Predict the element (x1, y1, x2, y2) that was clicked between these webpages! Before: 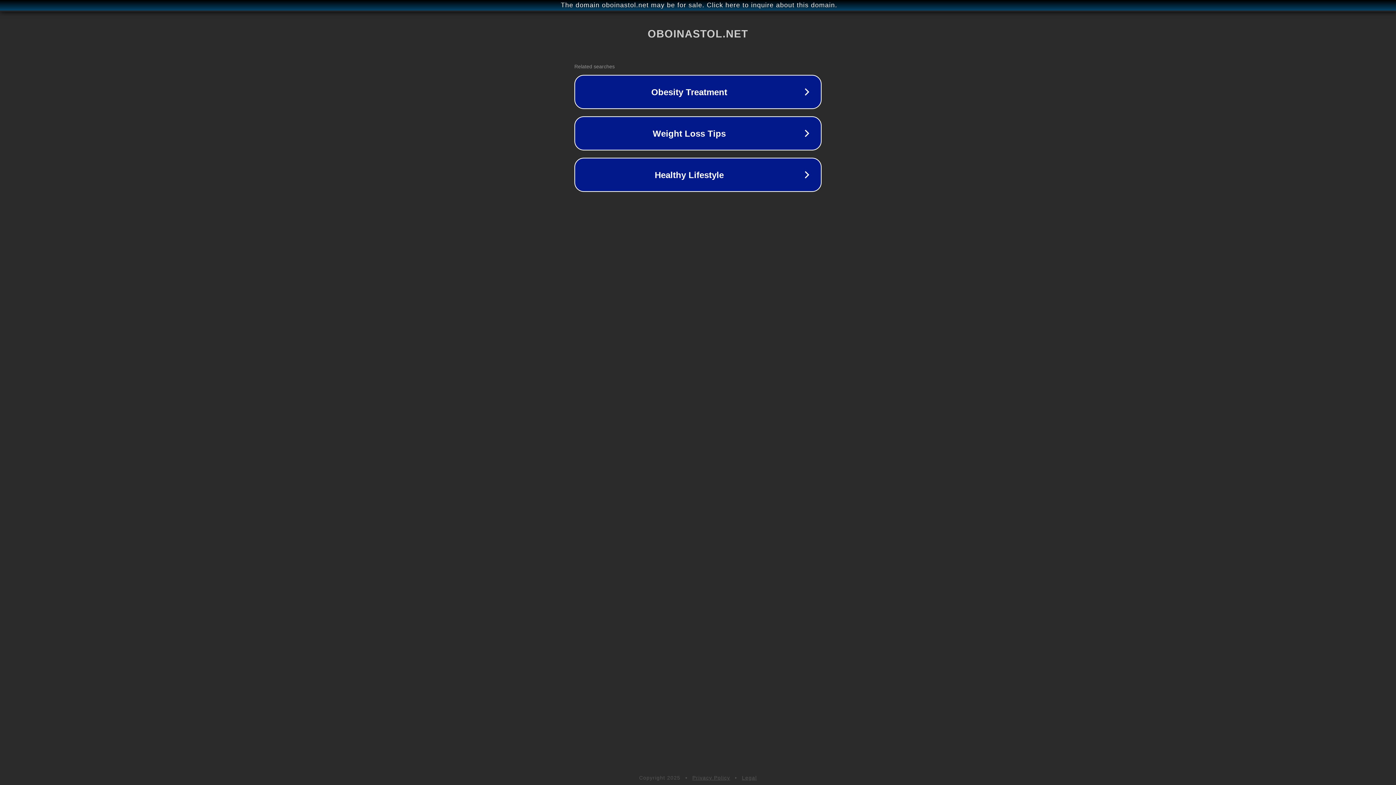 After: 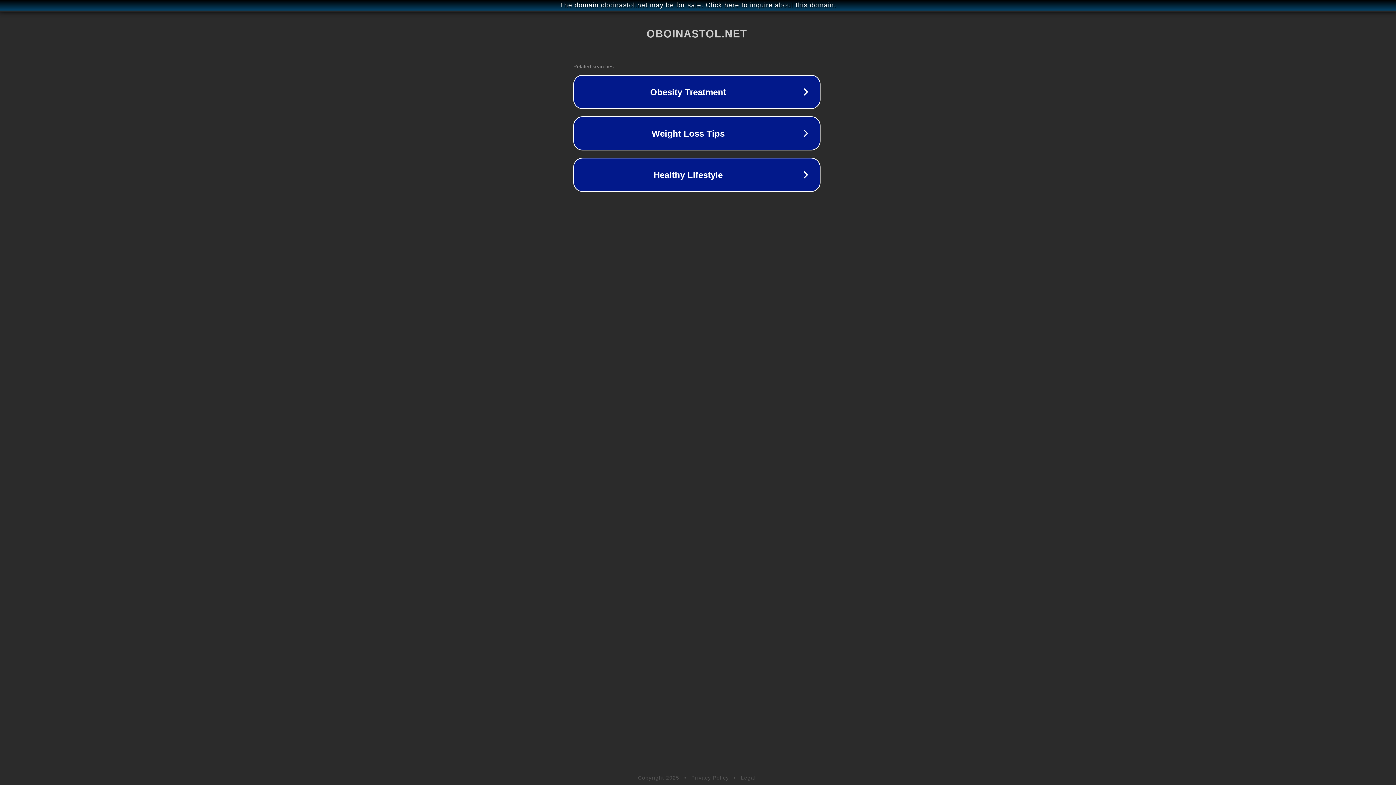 Action: label: The domain oboinastol.net may be for sale. Click here to inquire about this domain. bbox: (1, 1, 1397, 9)